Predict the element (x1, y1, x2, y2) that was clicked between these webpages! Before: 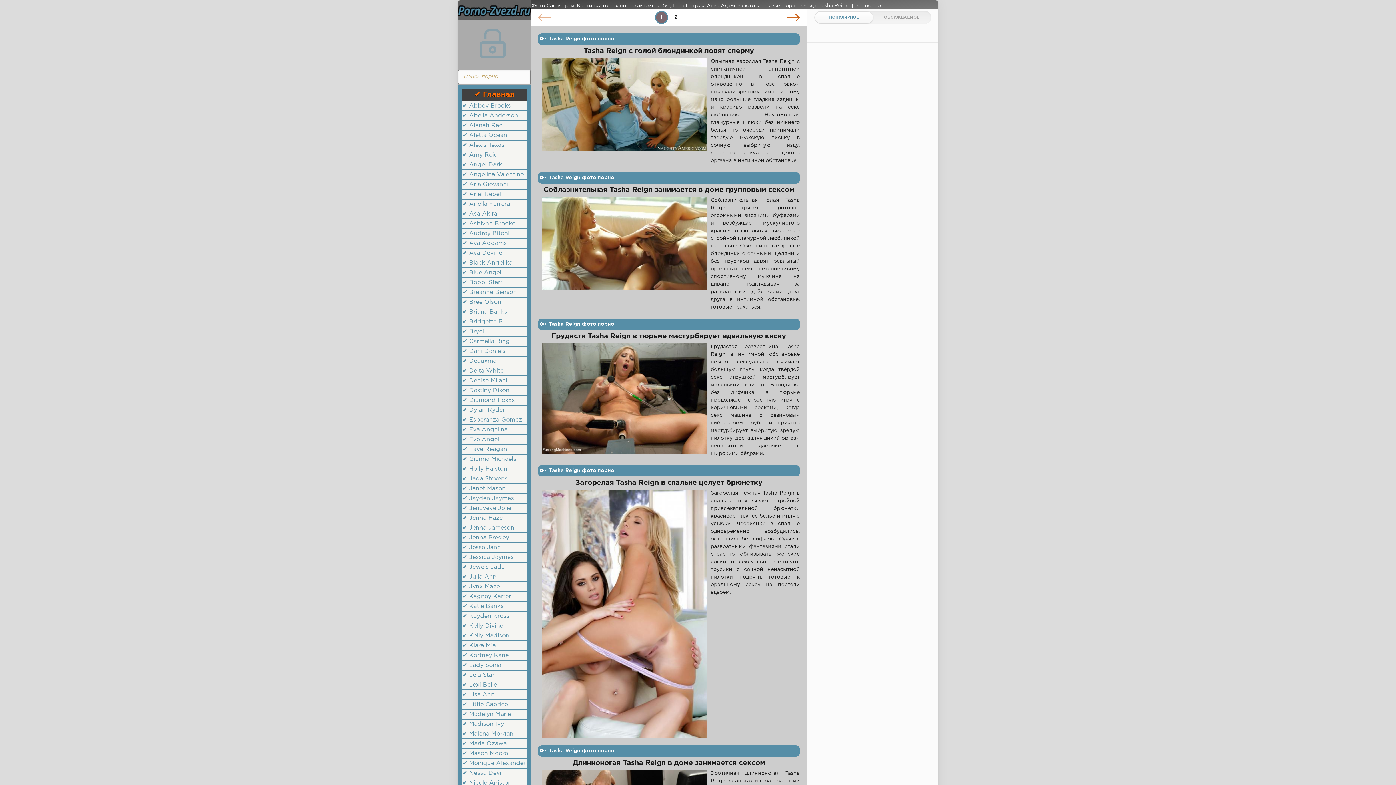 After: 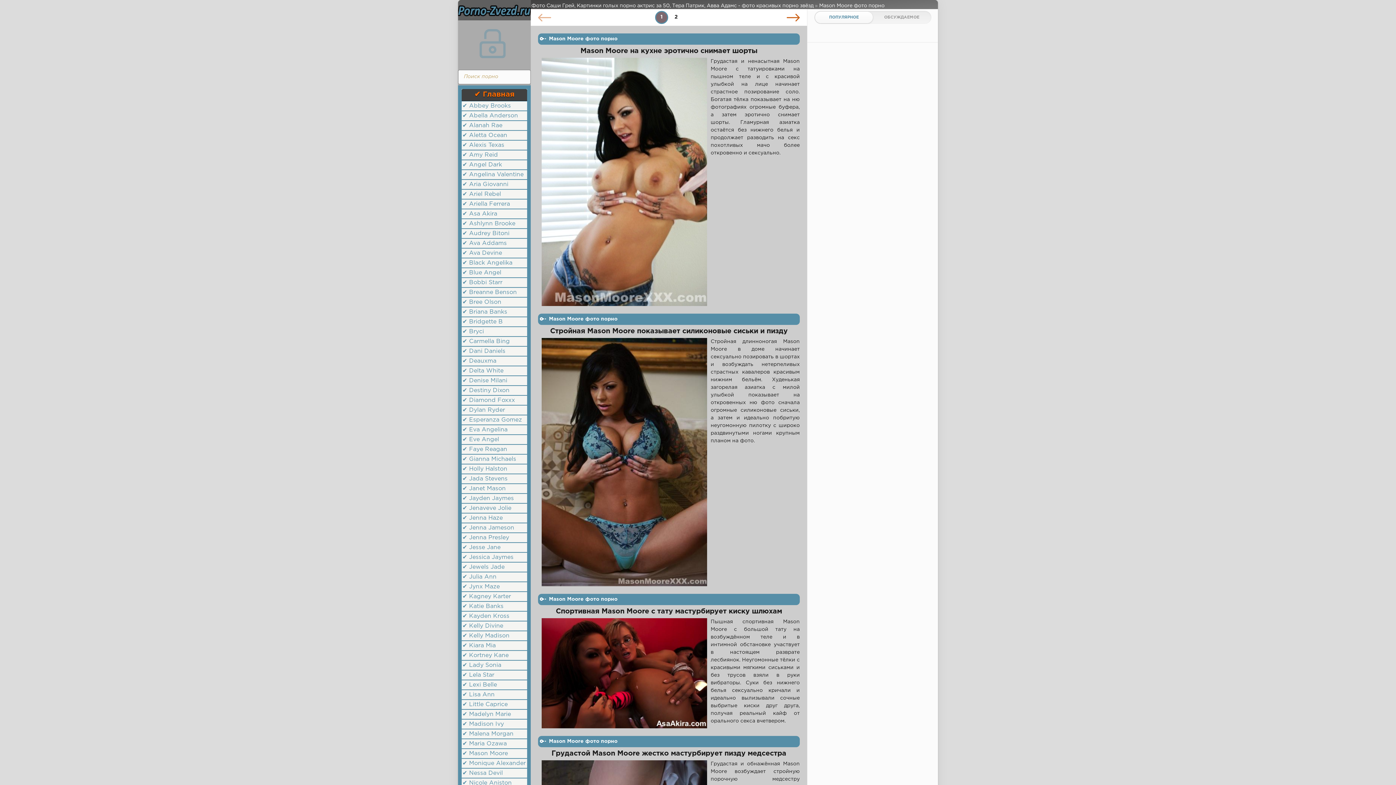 Action: label: ✔ Mason Moore bbox: (462, 749, 526, 758)